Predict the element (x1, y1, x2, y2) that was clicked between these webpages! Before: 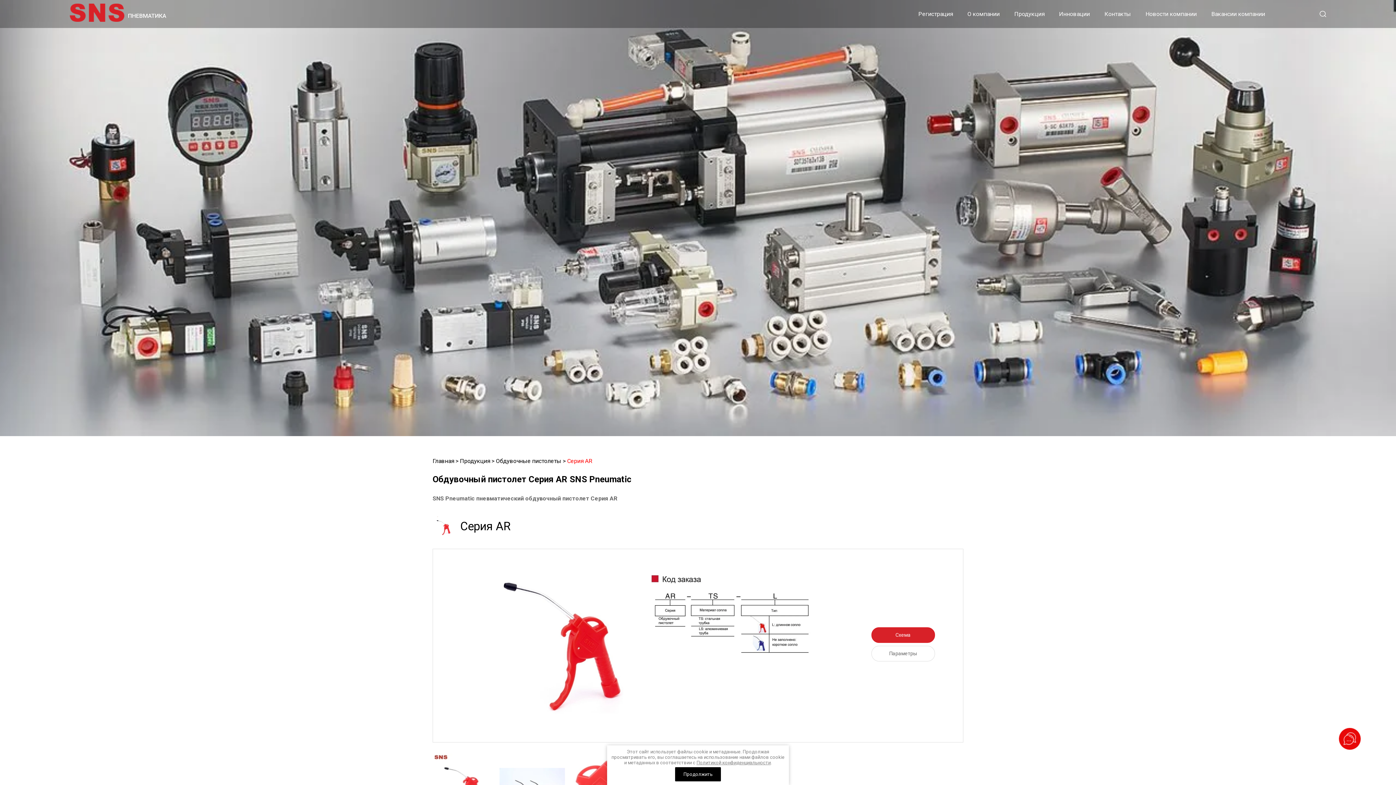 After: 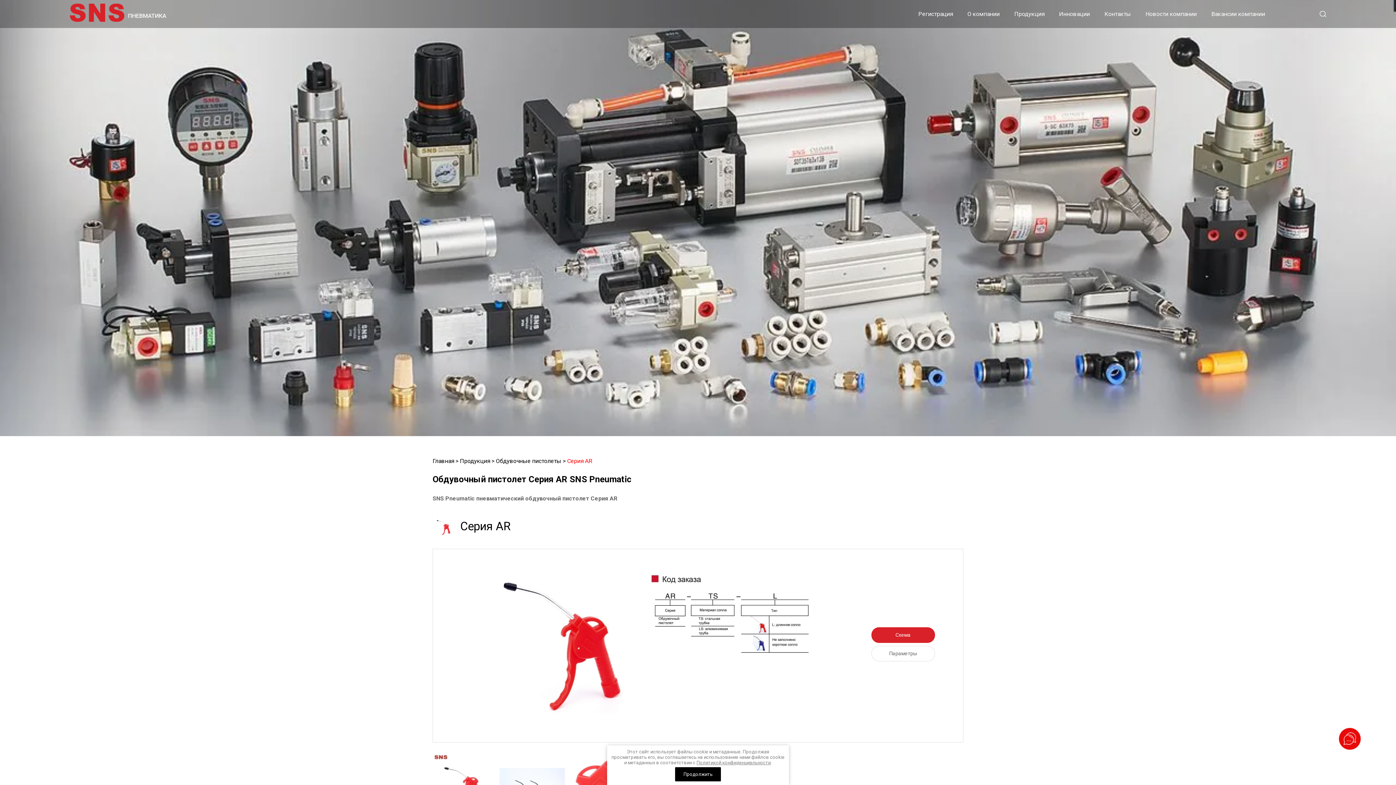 Action: label: Схема bbox: (871, 627, 935, 643)